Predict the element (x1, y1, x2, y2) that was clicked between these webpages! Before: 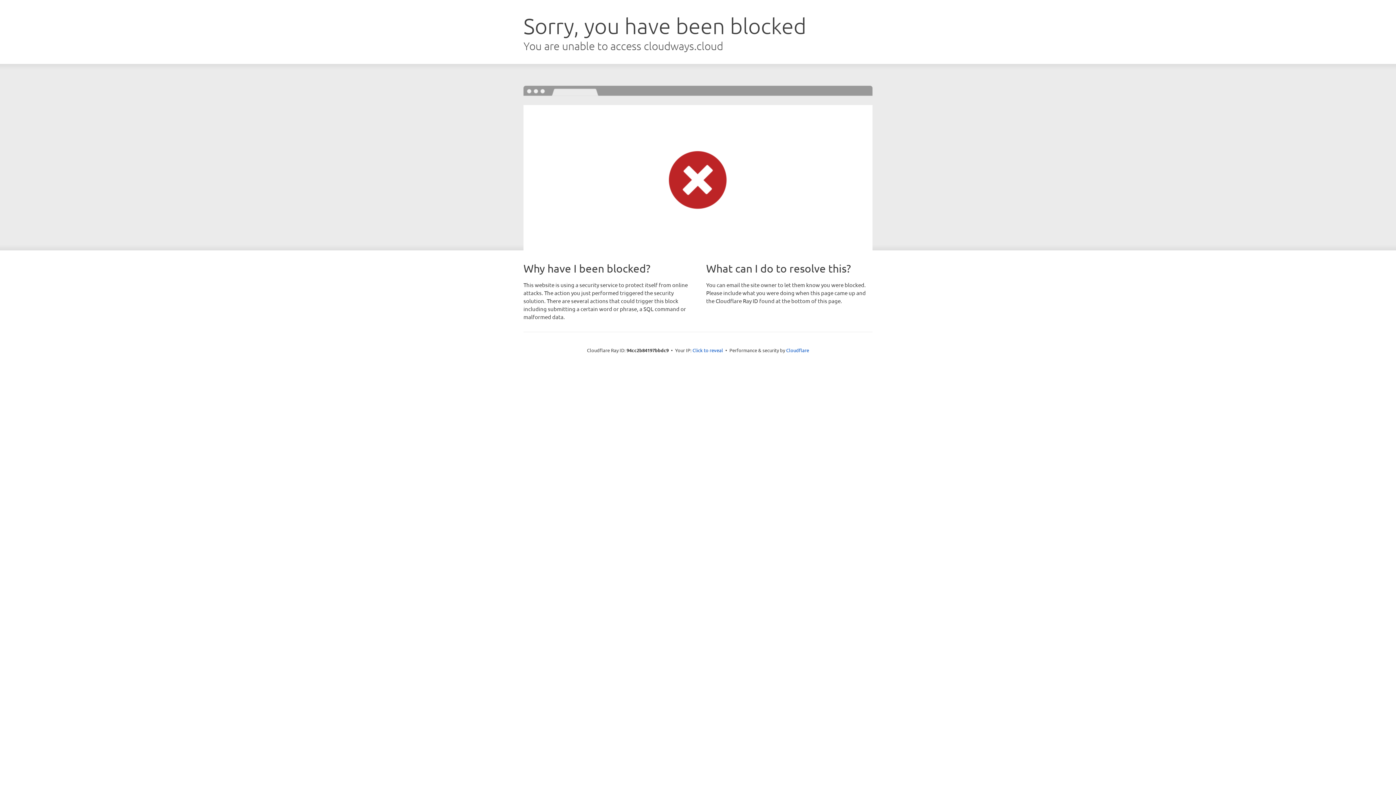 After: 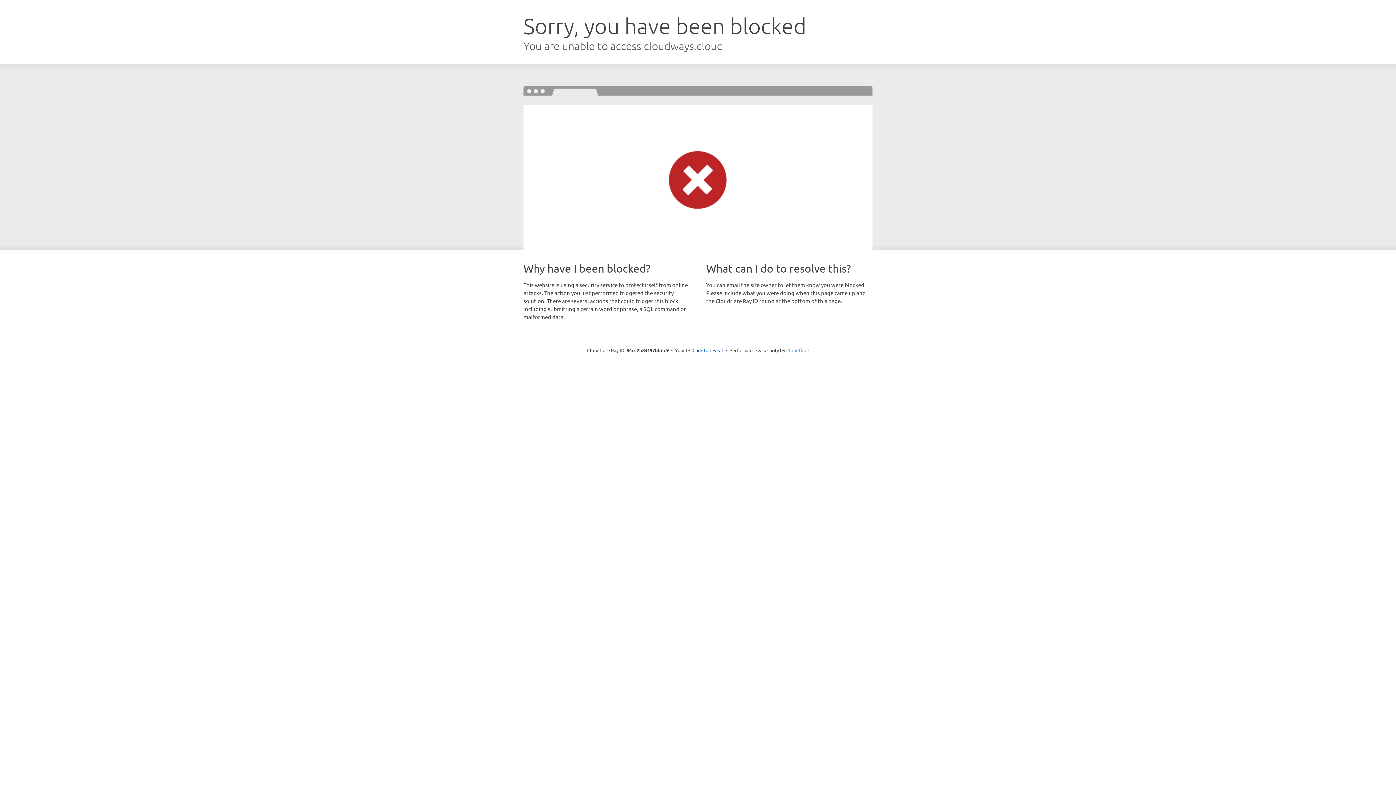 Action: bbox: (786, 347, 809, 353) label: Cloudflare